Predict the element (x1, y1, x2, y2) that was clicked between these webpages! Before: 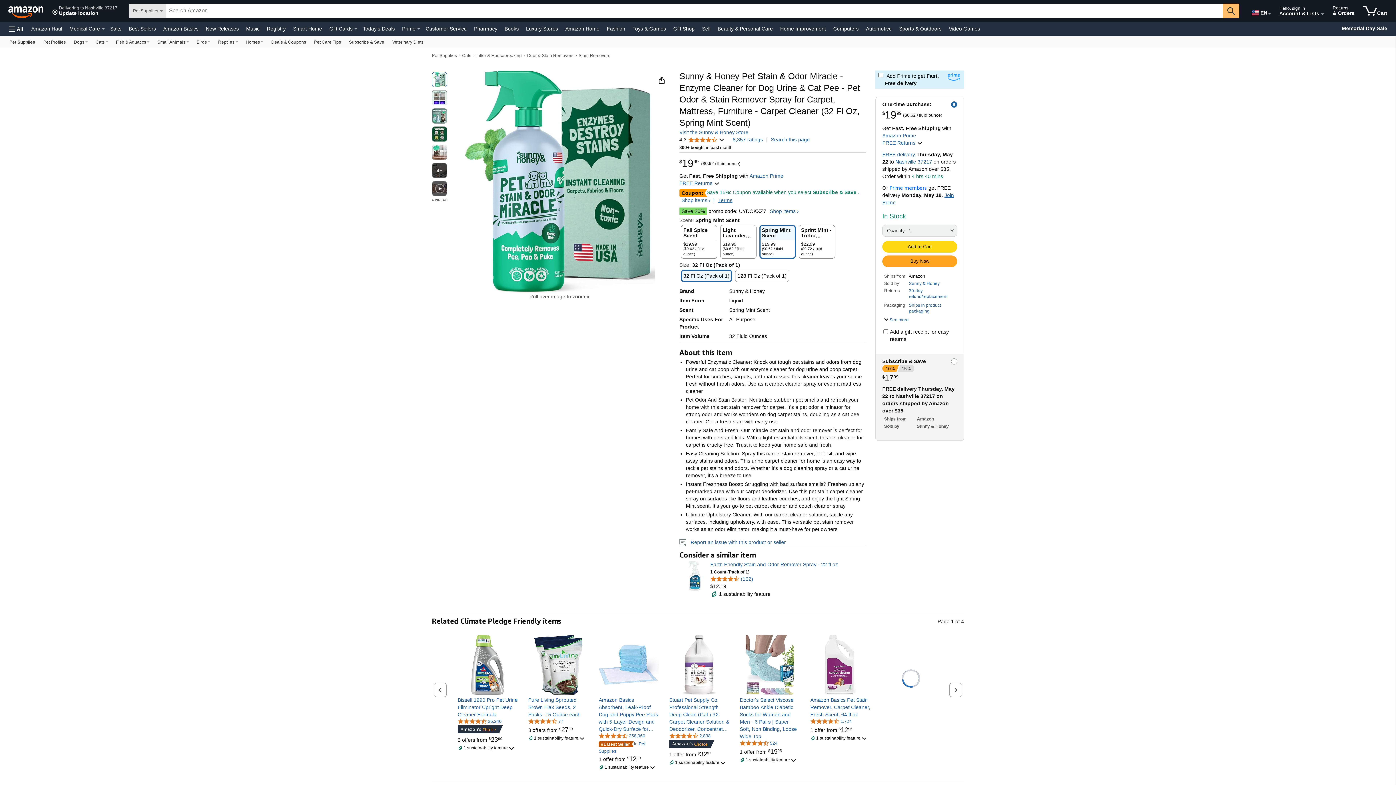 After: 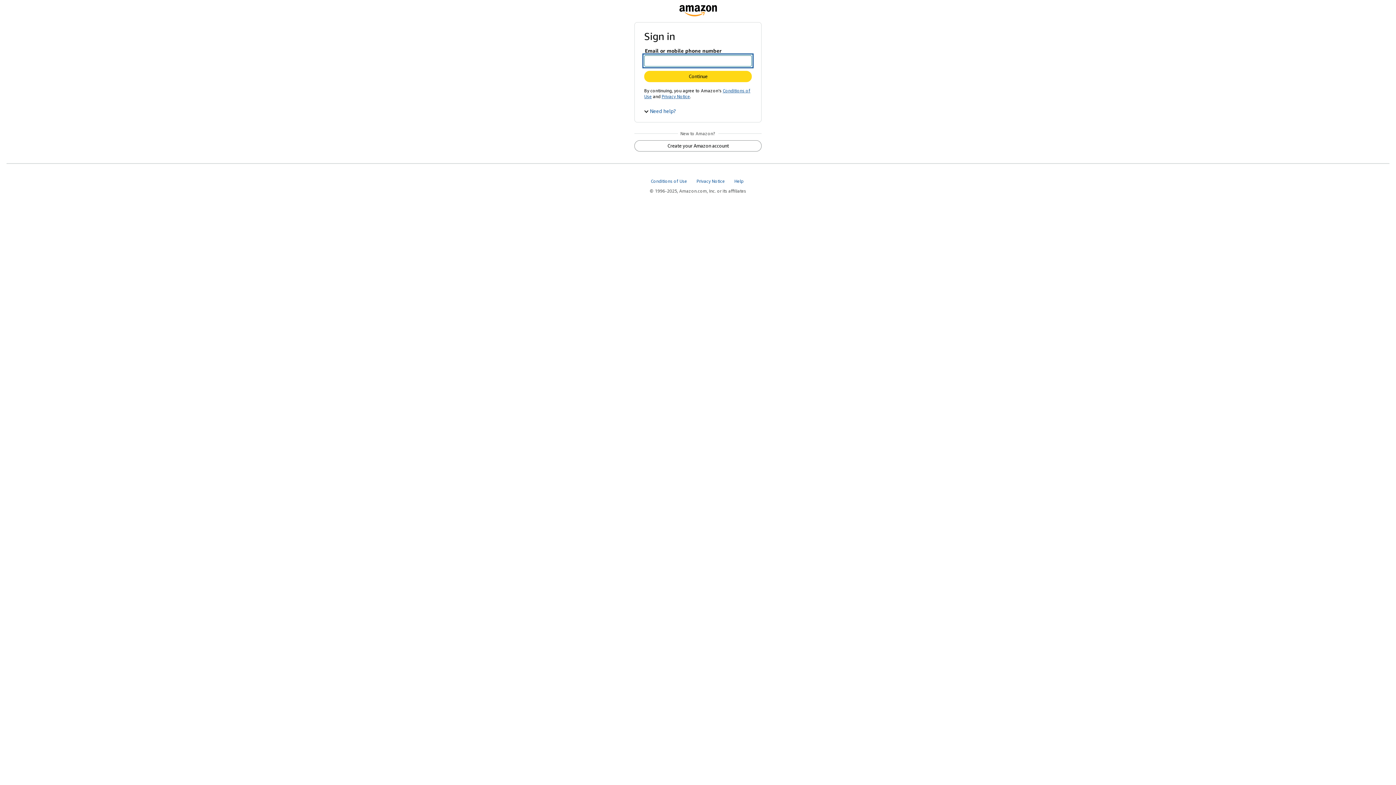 Action: bbox: (39, 36, 69, 47) label: Pet Profiles